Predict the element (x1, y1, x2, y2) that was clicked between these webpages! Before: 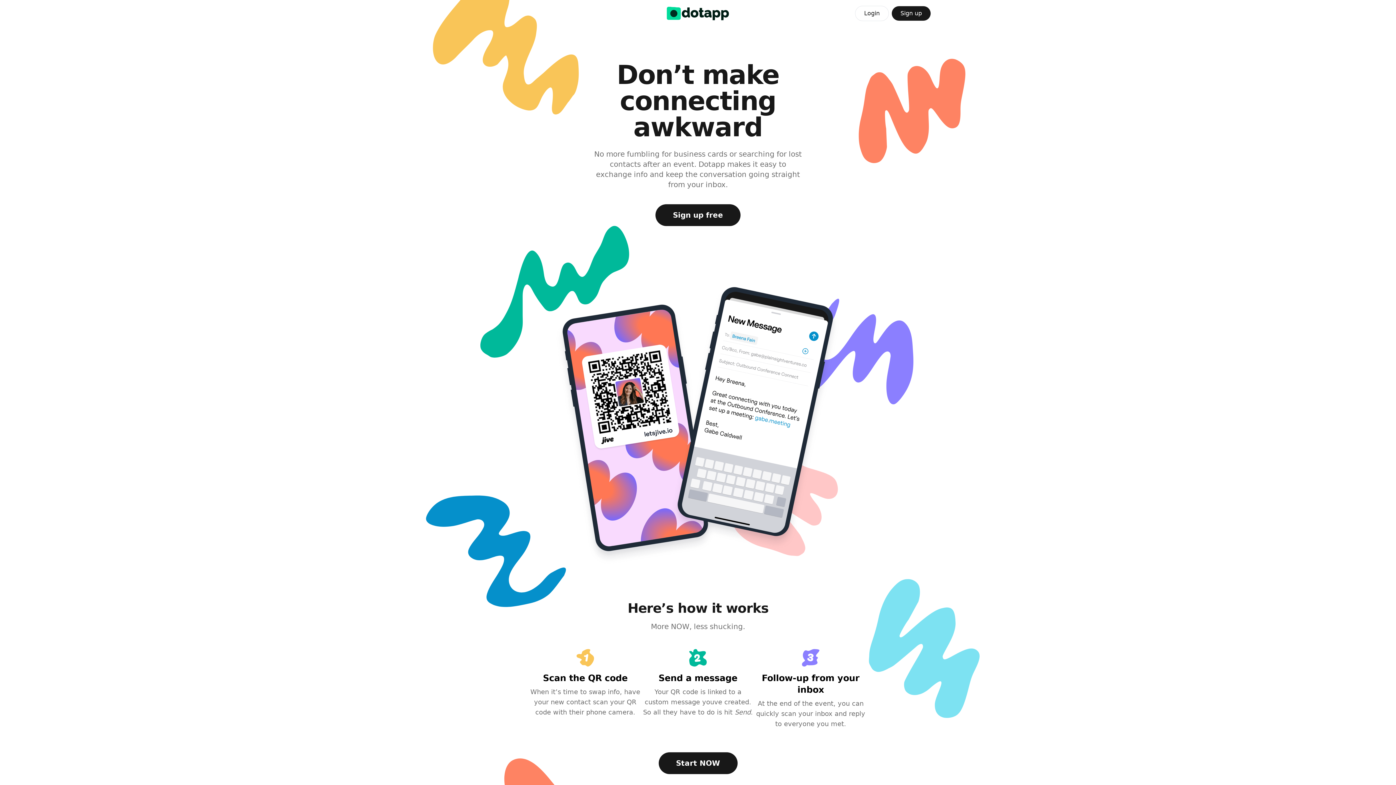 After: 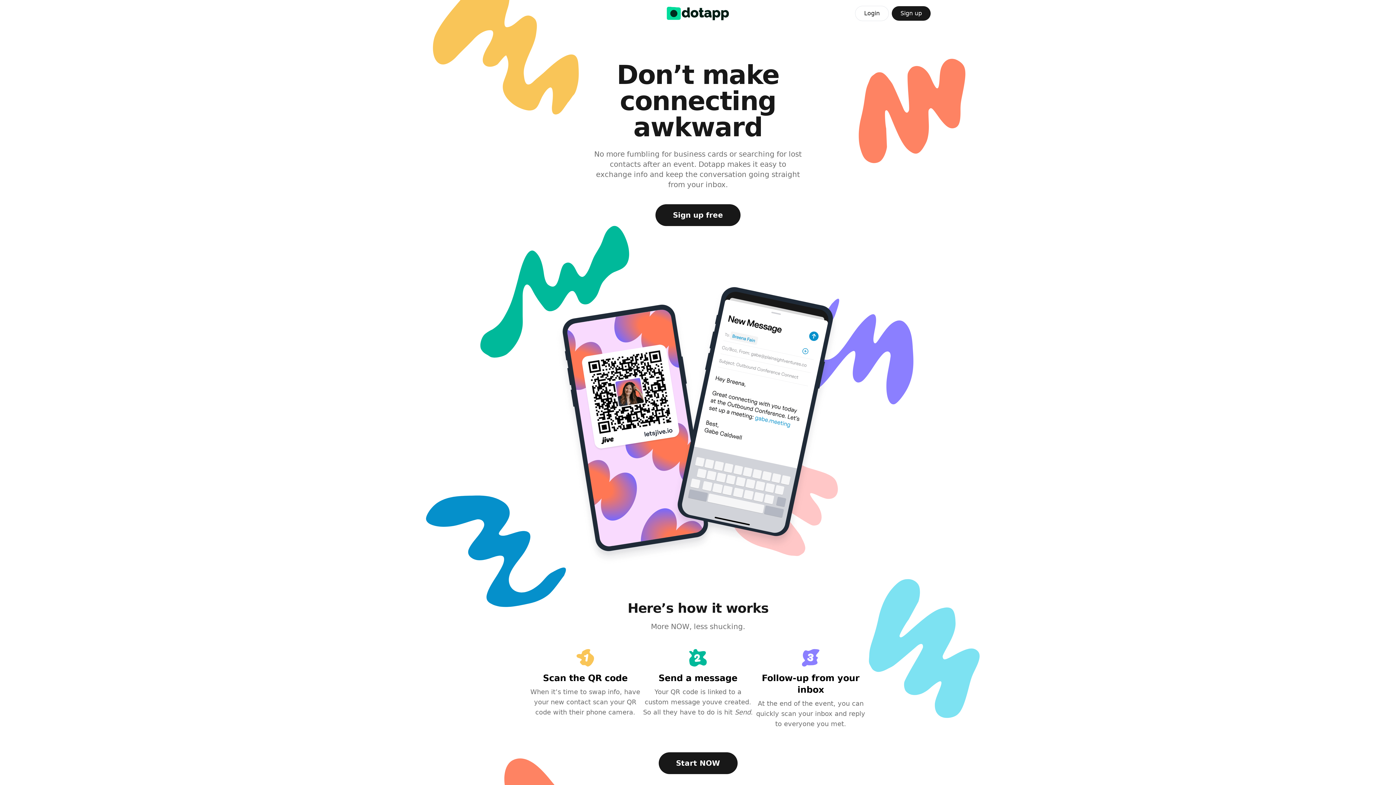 Action: bbox: (855, 5, 889, 21) label: Login